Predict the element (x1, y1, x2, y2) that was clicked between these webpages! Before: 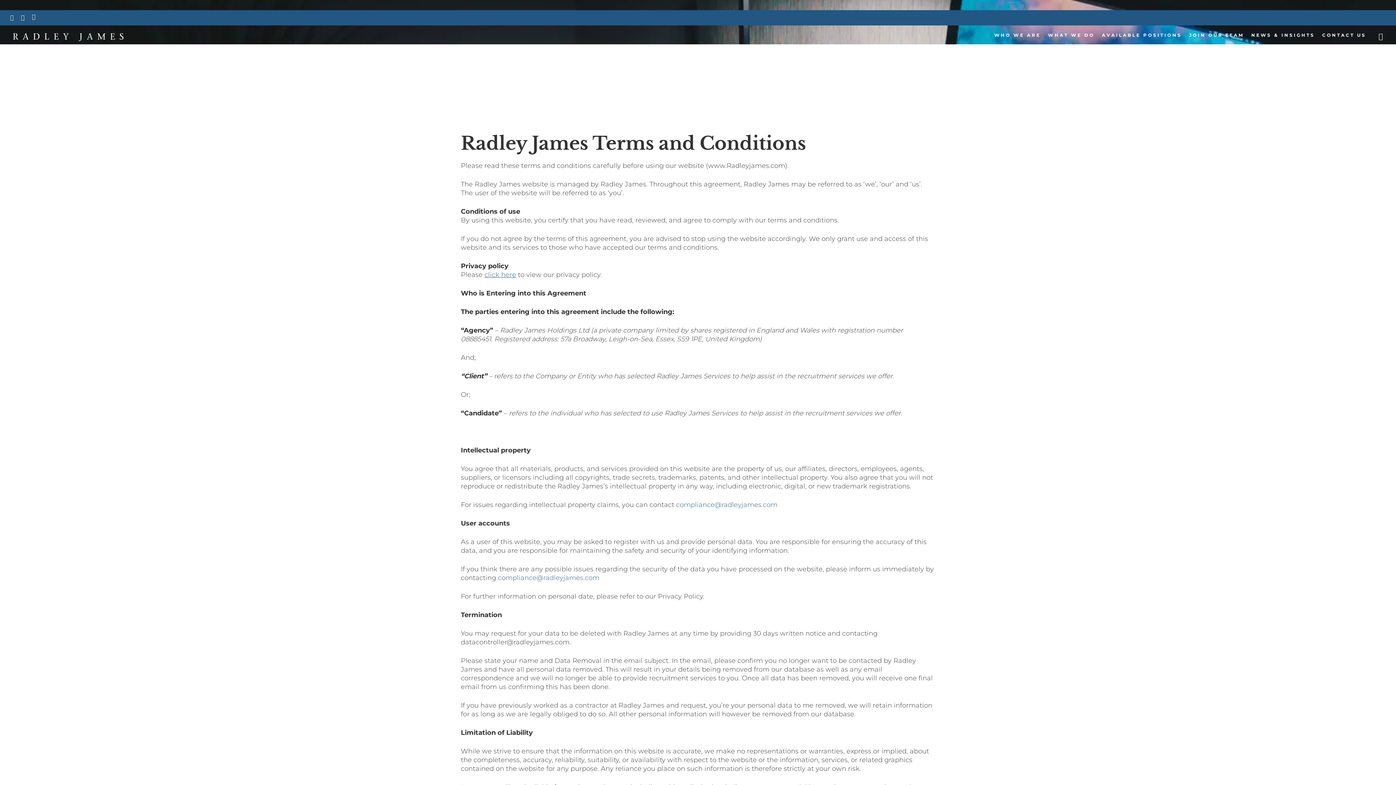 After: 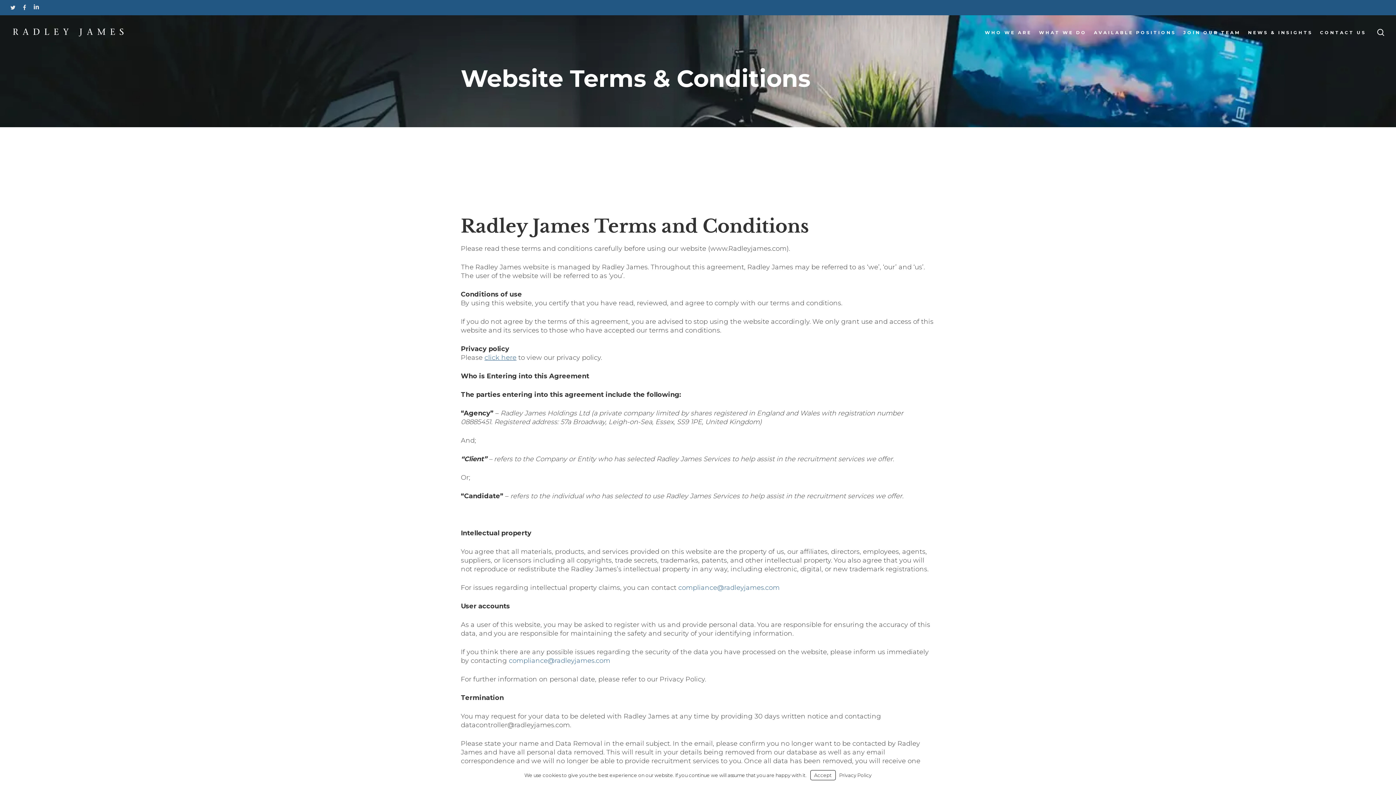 Action: label: WHO WE ARE bbox: (994, 32, 1041, 37)